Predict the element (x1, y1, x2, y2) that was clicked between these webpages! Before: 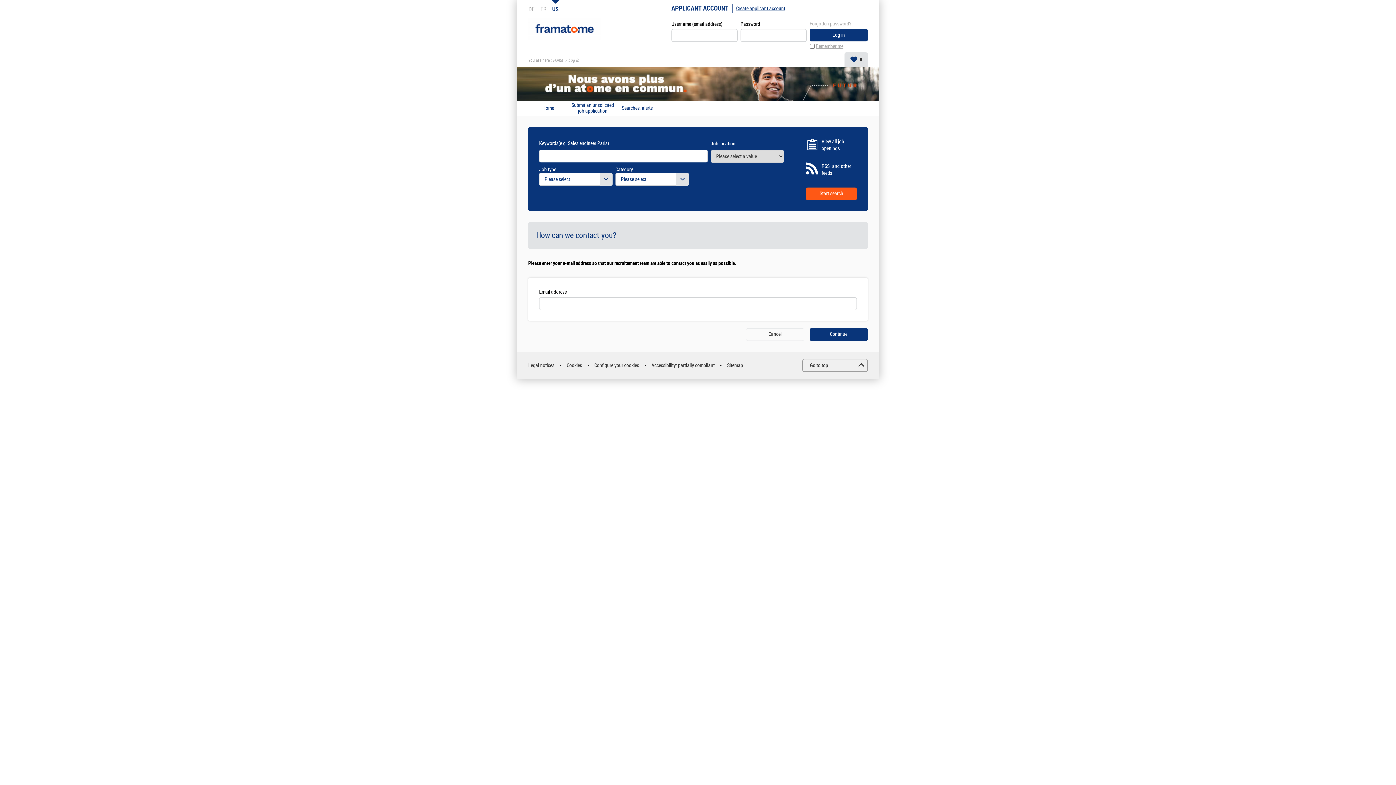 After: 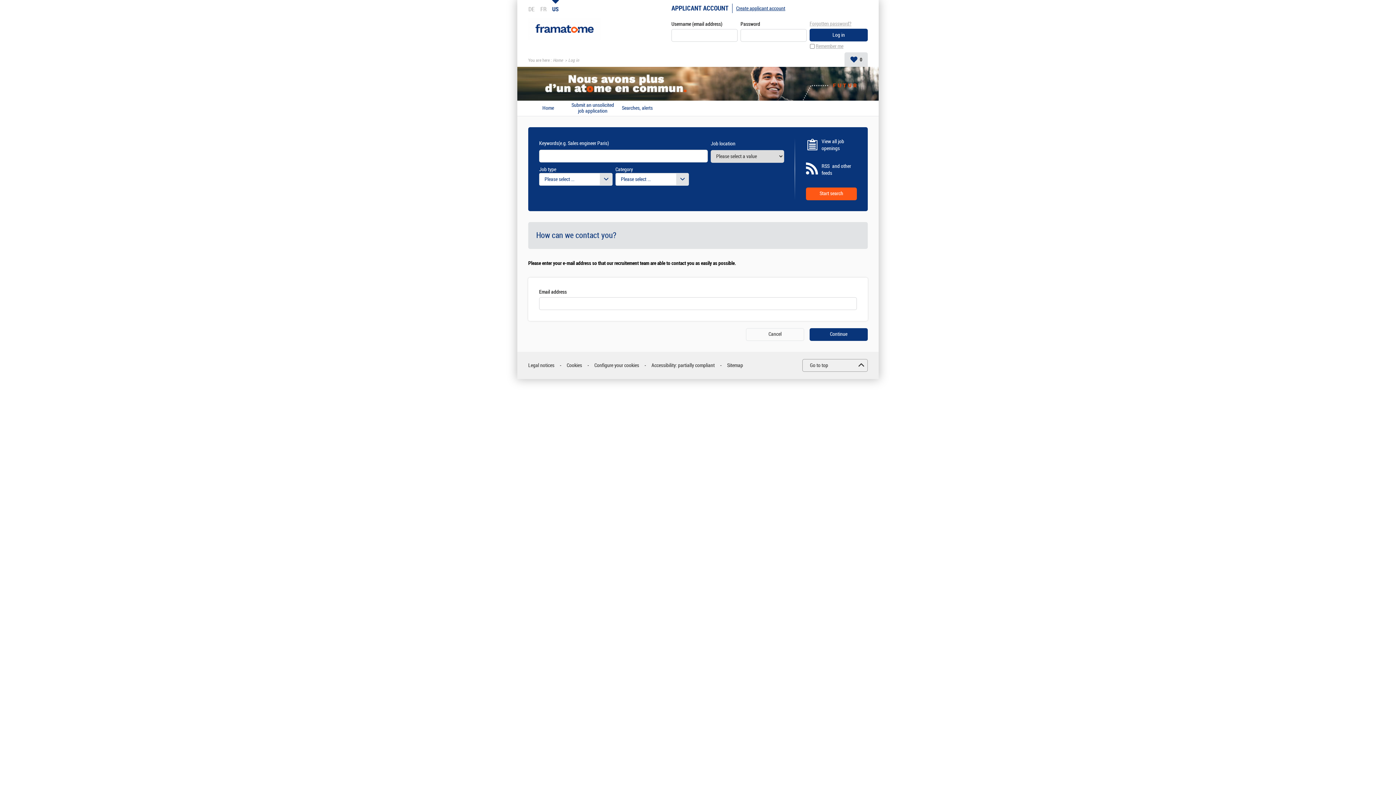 Action: bbox: (571, 102, 614, 114) label: Submit an unsolicited job application